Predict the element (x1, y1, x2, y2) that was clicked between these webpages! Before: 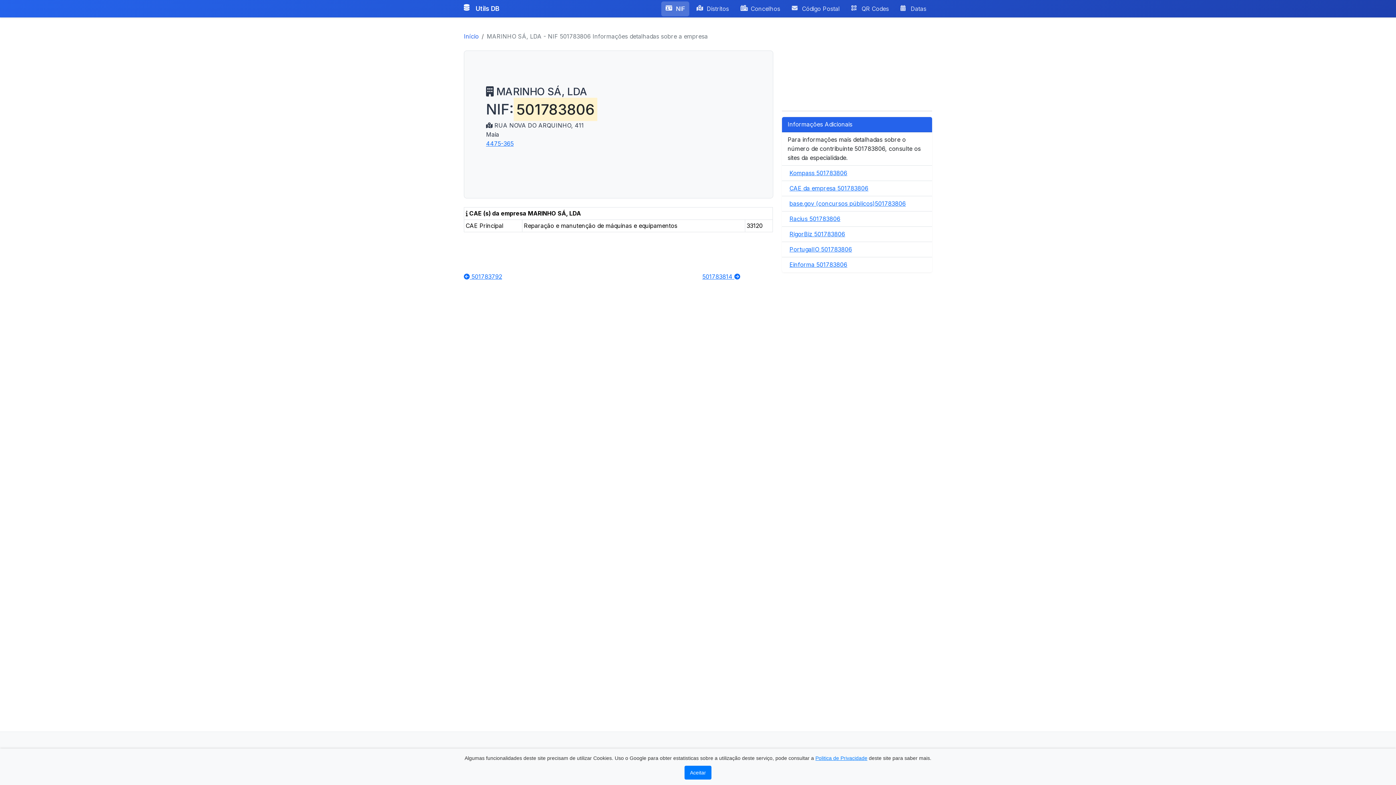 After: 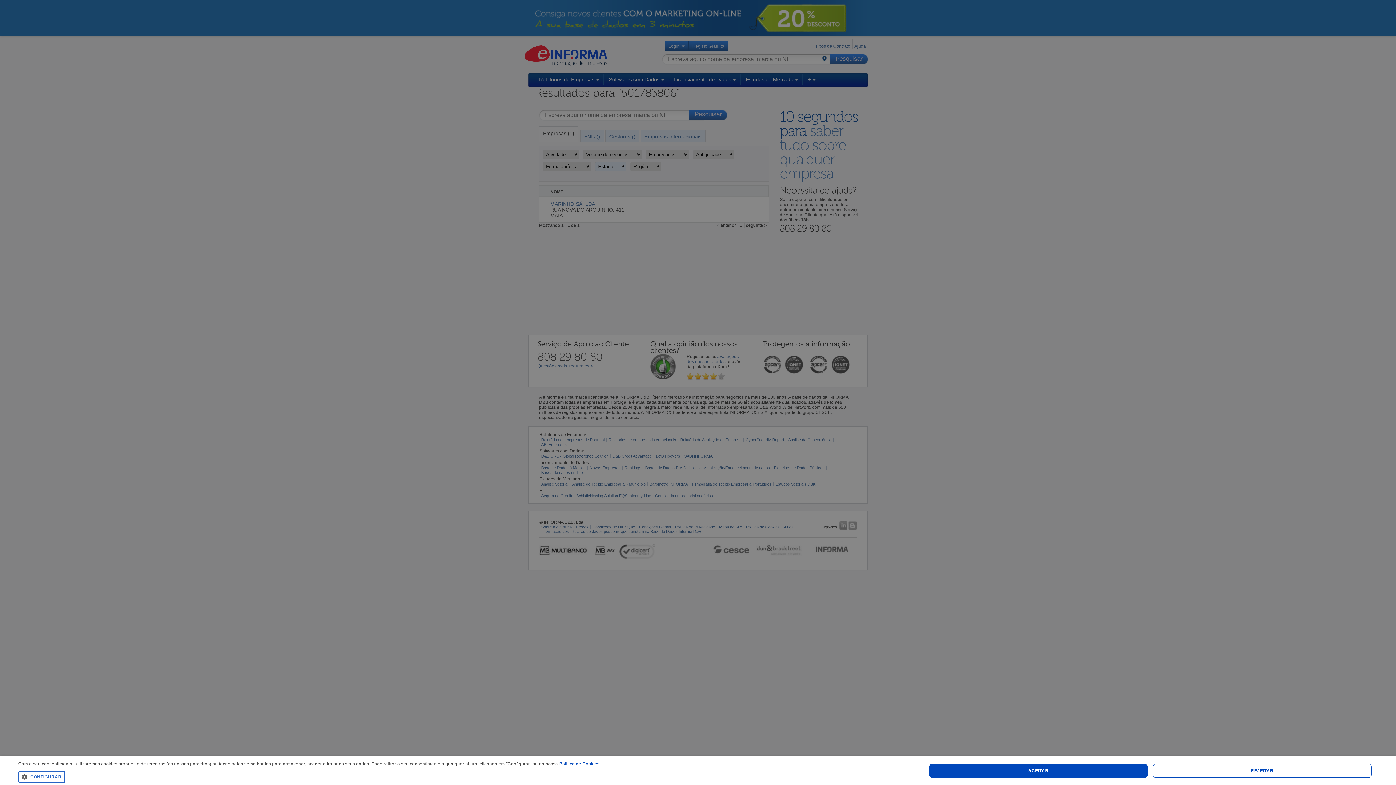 Action: bbox: (789, 261, 847, 268) label: Einforma 501783806